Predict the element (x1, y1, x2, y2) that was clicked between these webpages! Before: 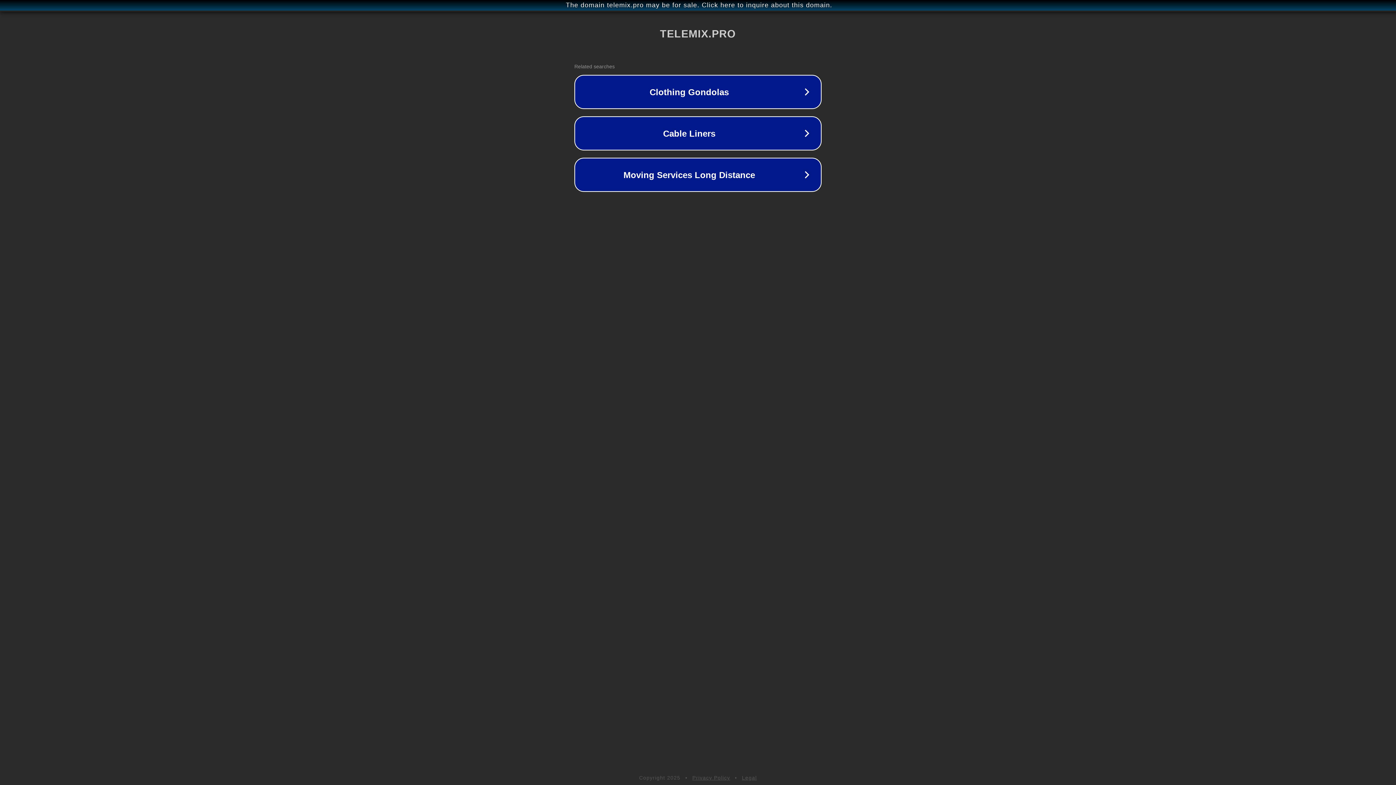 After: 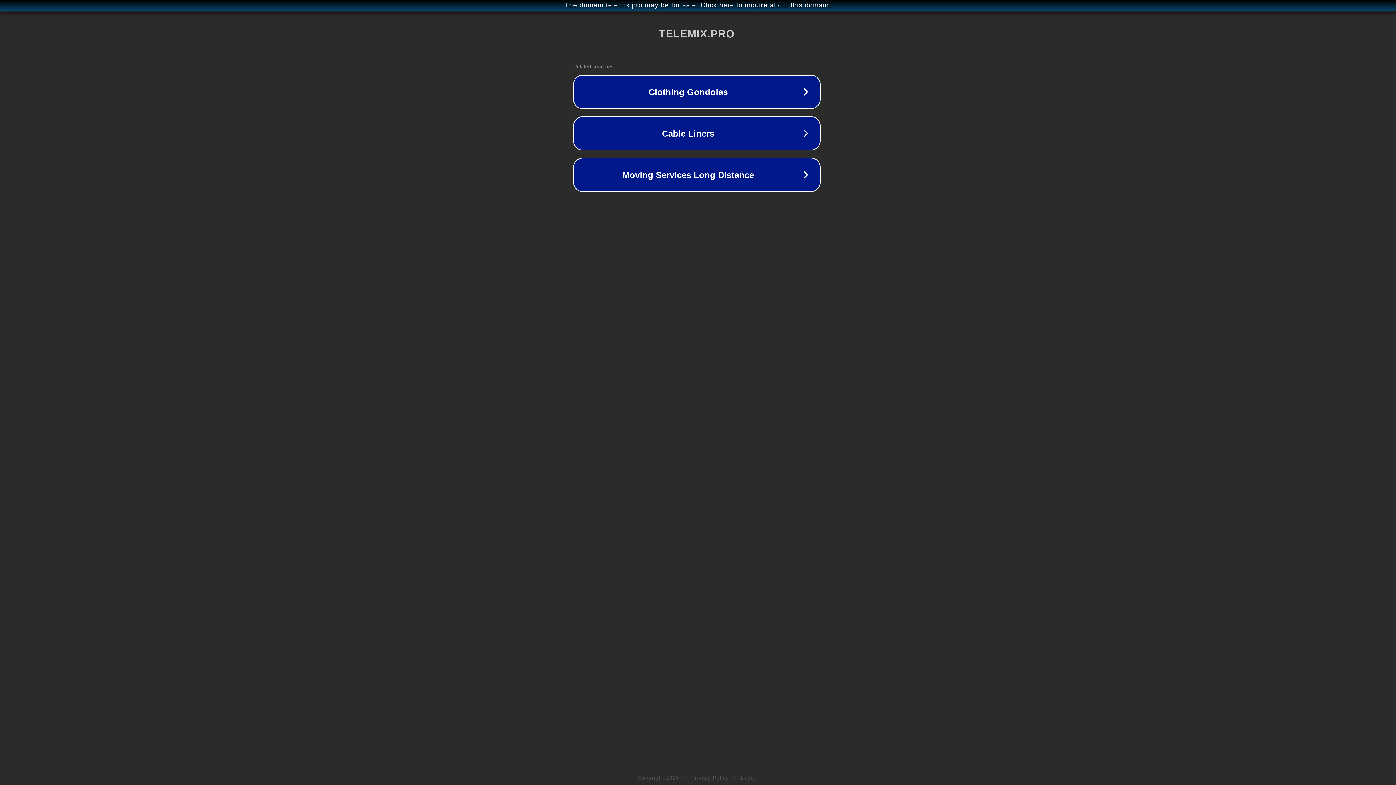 Action: bbox: (1, 1, 1397, 9) label: The domain telemix.pro may be for sale. Click here to inquire about this domain.